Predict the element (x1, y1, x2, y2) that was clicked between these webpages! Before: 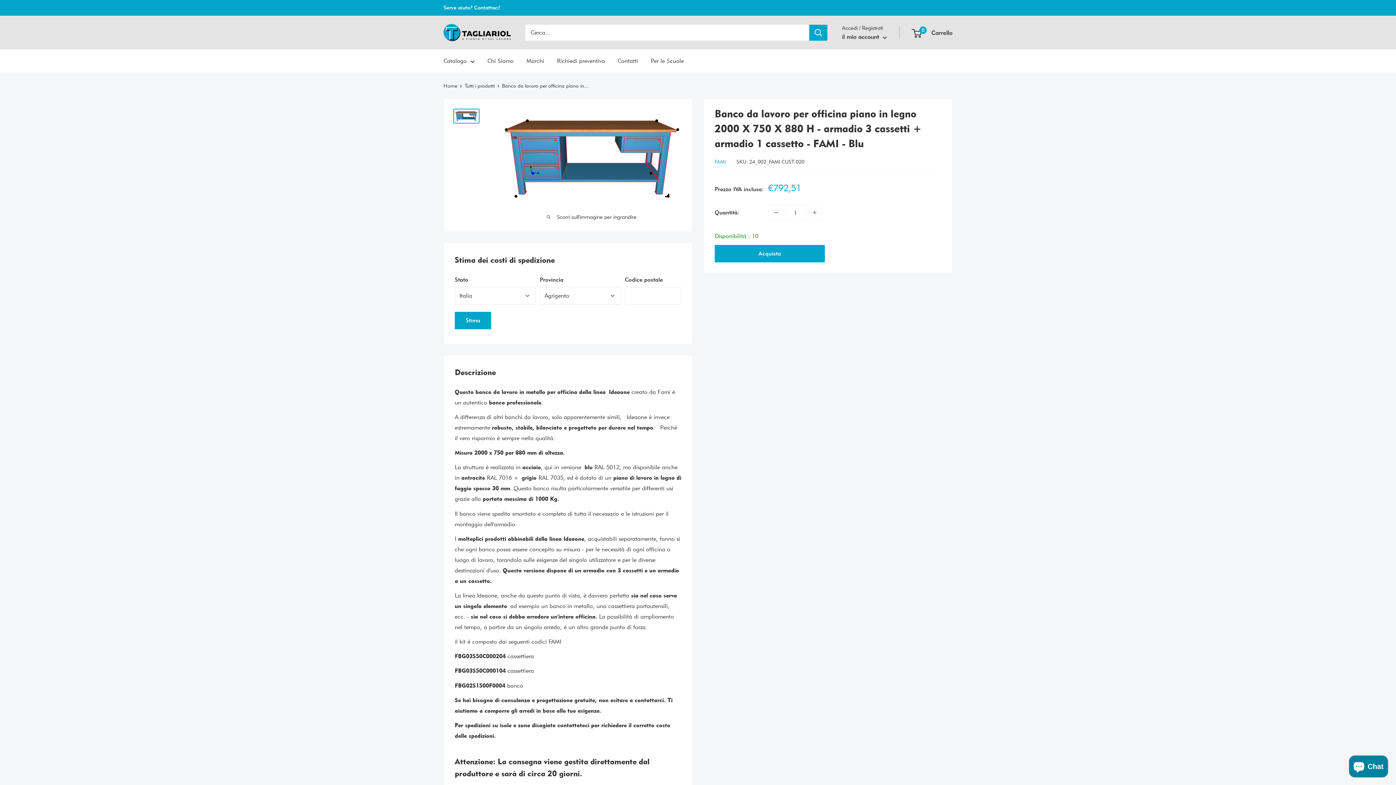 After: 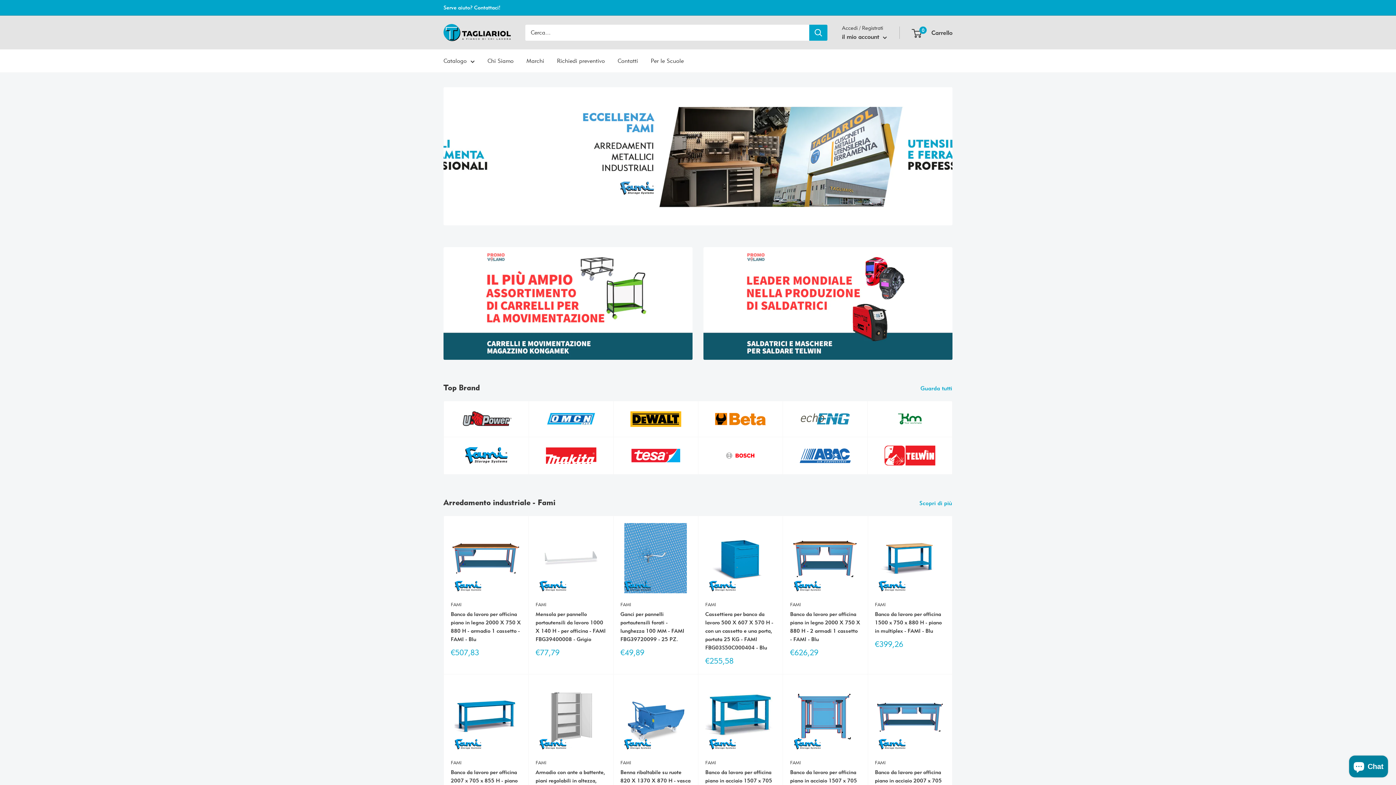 Action: label: Home bbox: (443, 82, 457, 89)